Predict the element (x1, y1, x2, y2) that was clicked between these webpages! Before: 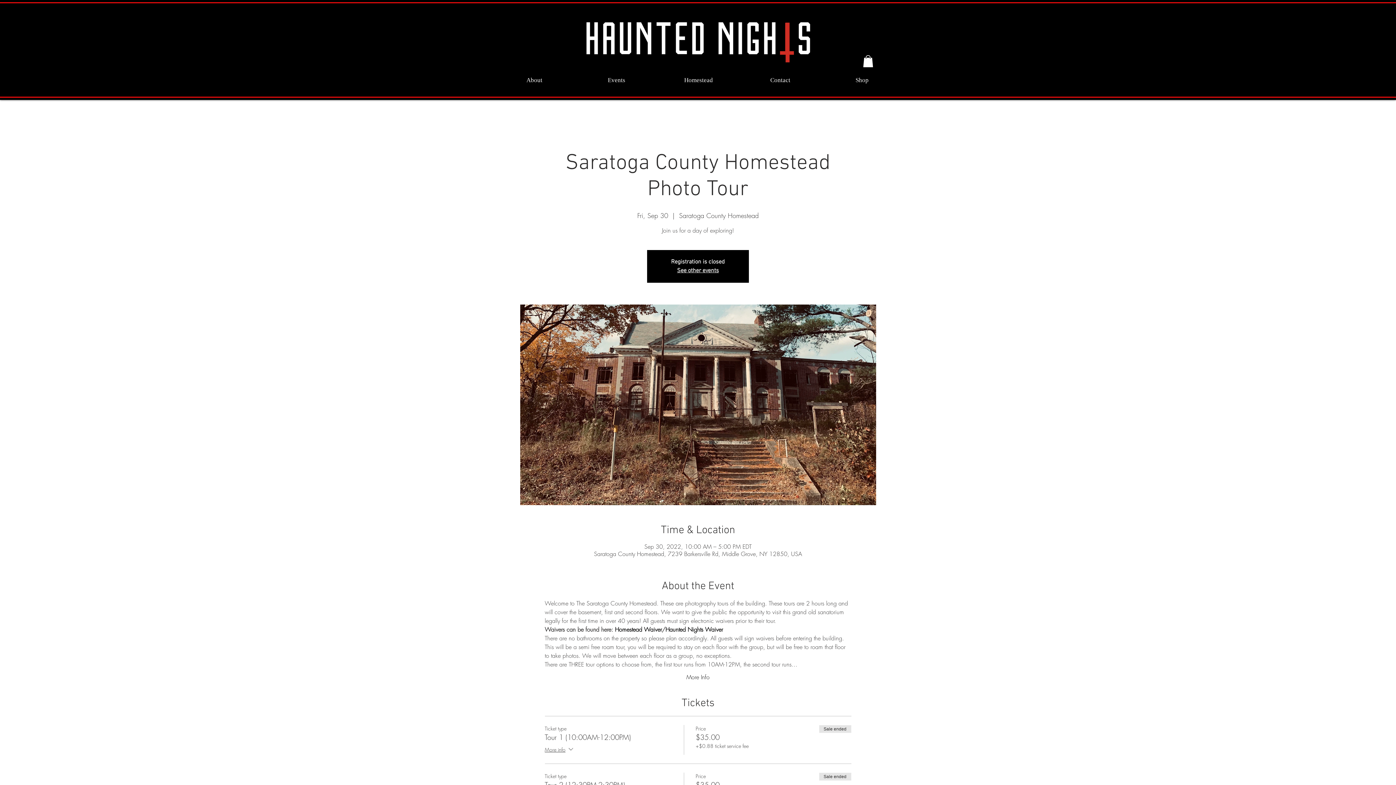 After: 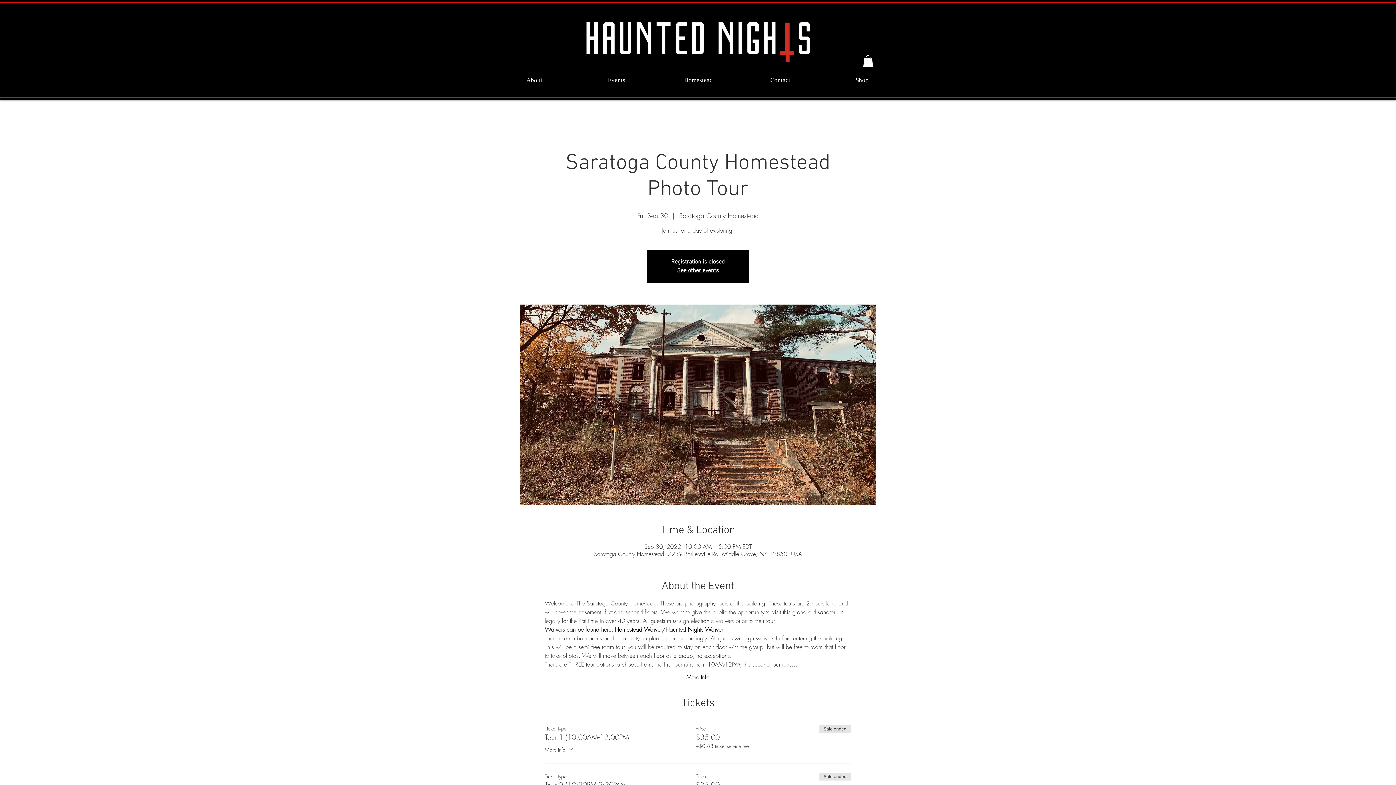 Action: bbox: (615, 625, 662, 633) label: Homestead Waiver